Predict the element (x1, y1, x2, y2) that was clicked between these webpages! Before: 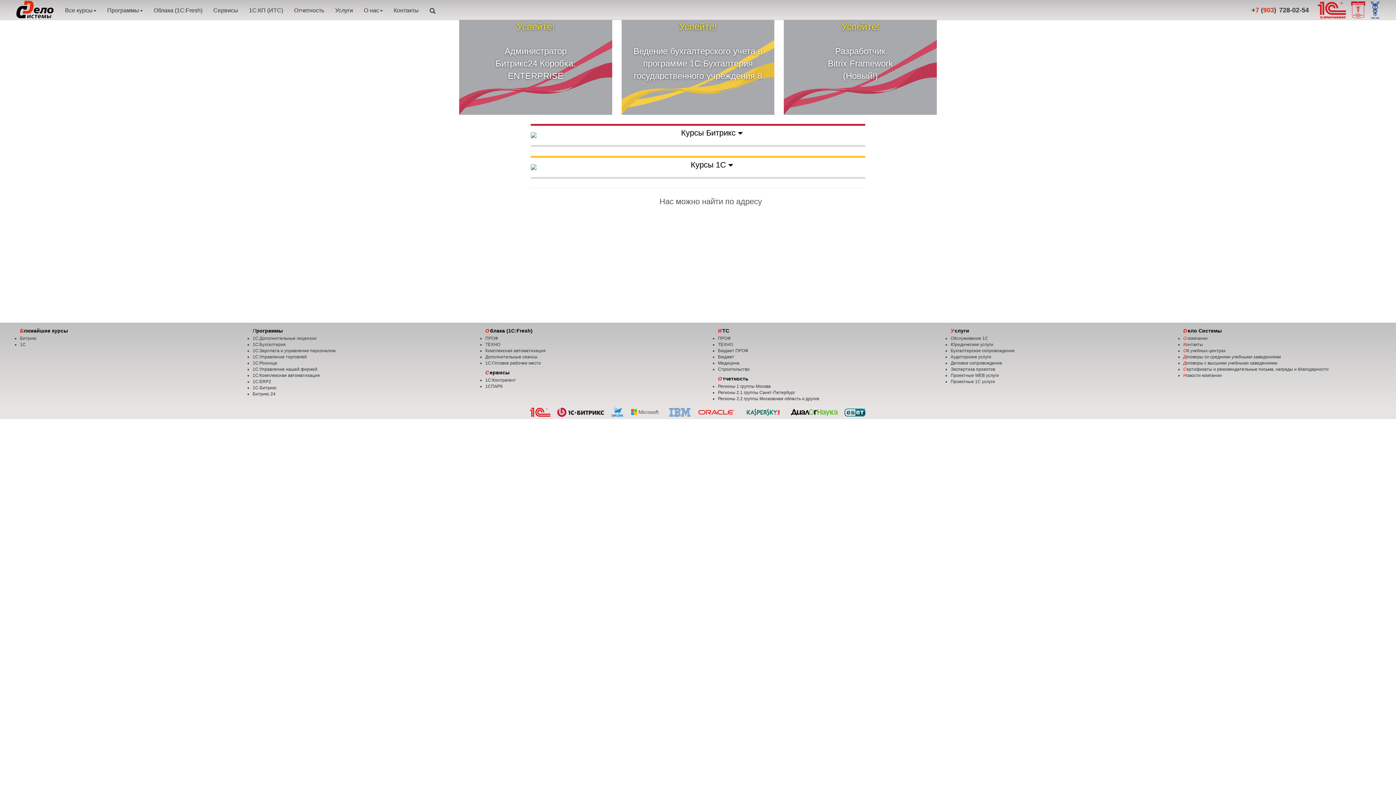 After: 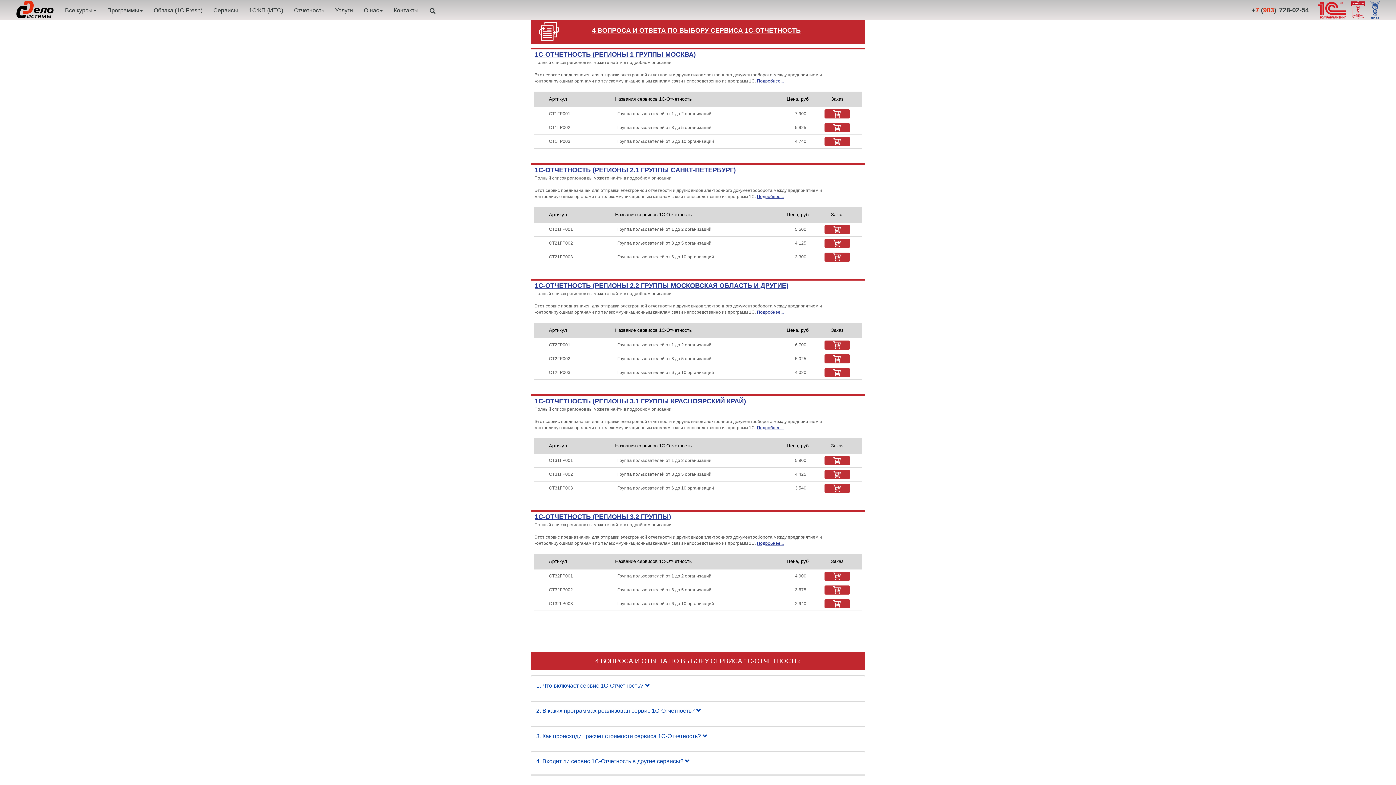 Action: label: Отчетность bbox: (718, 376, 925, 381)